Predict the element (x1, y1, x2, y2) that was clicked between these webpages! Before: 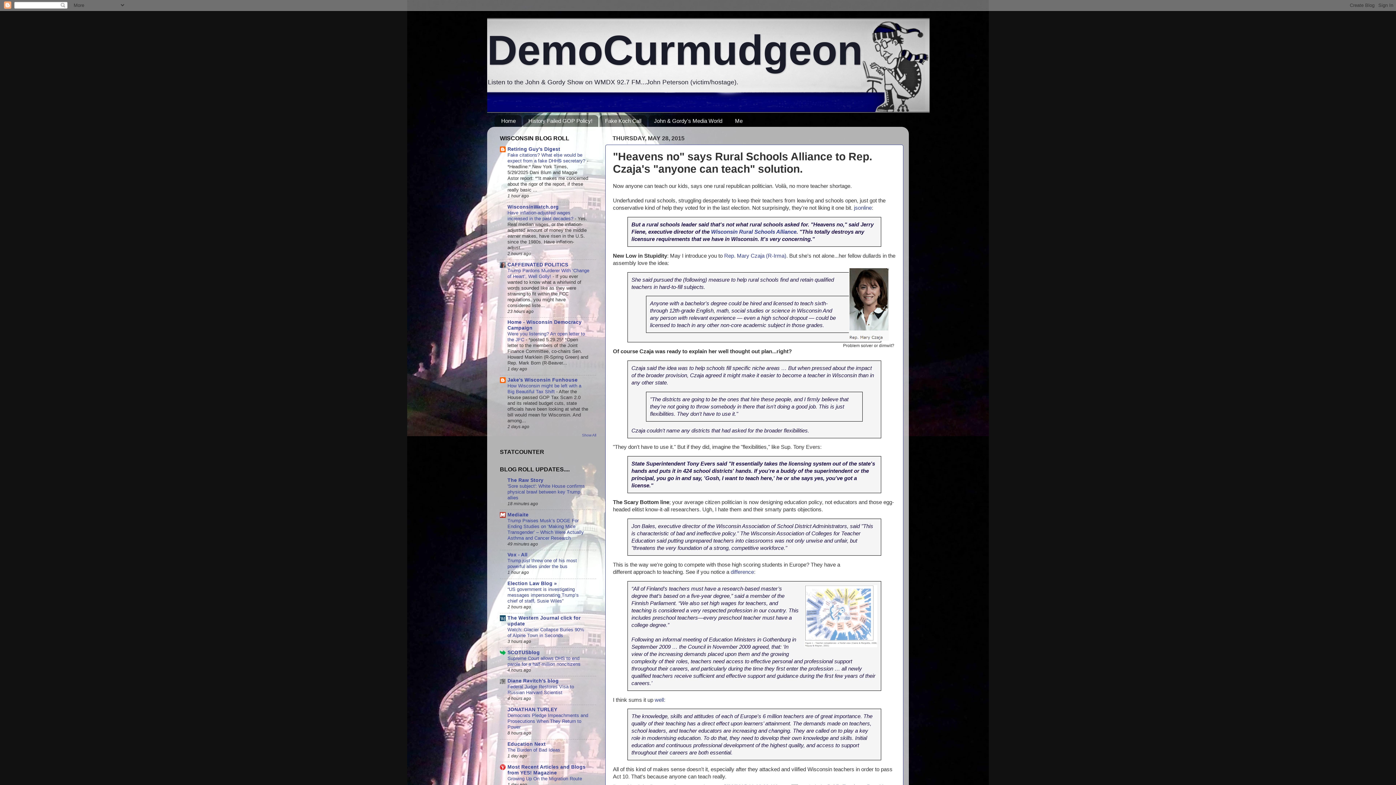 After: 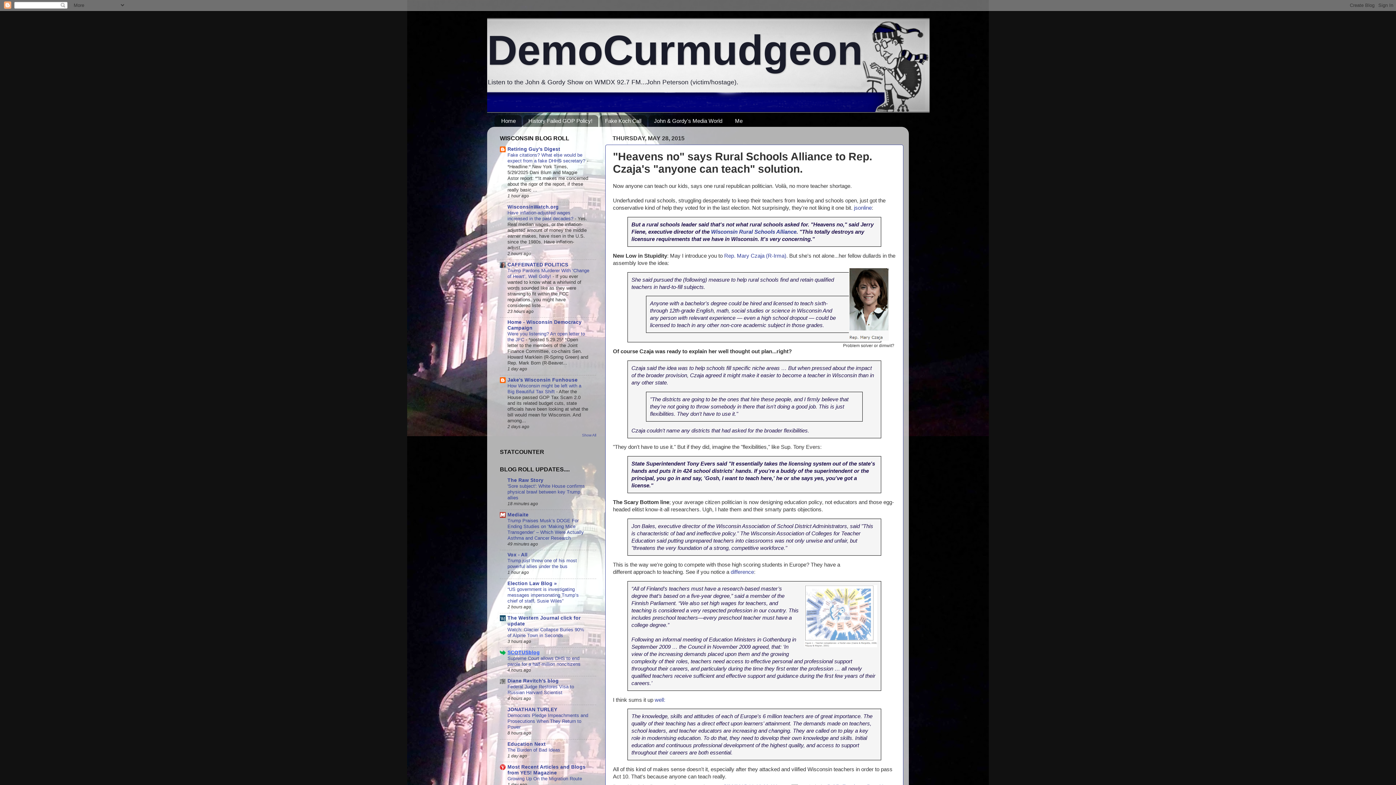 Action: label: SCOTUSblog bbox: (507, 650, 540, 655)